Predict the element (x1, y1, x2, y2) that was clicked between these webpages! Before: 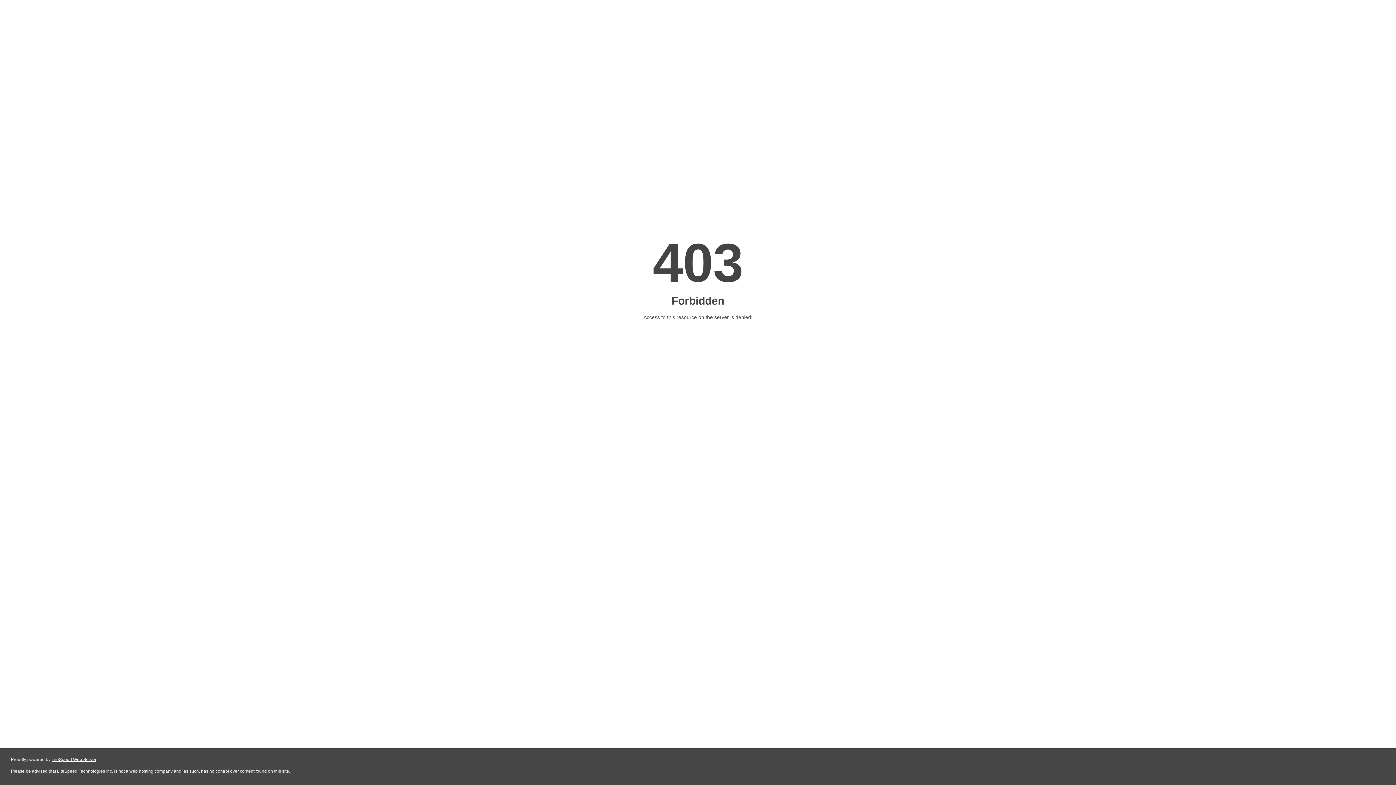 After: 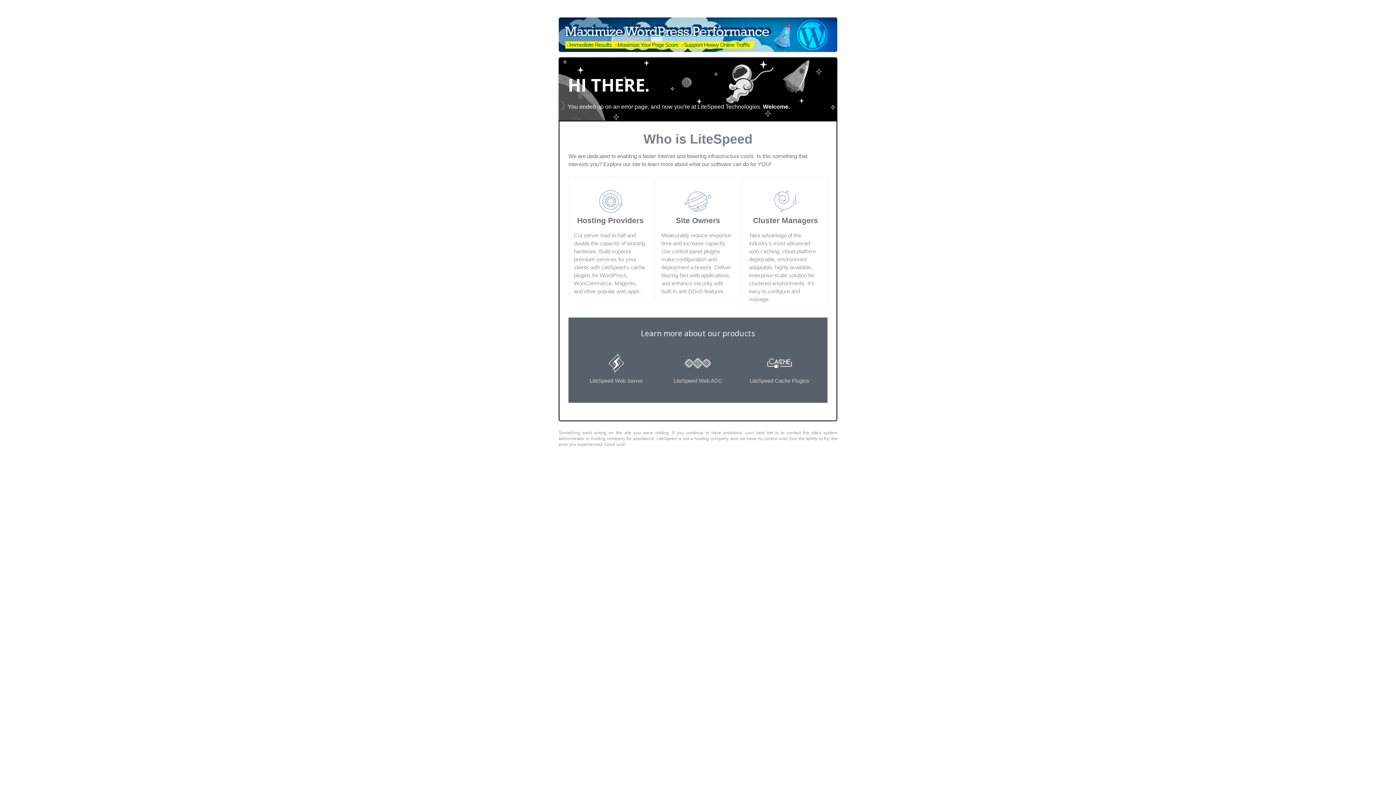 Action: label: LiteSpeed Web Server bbox: (51, 757, 96, 762)